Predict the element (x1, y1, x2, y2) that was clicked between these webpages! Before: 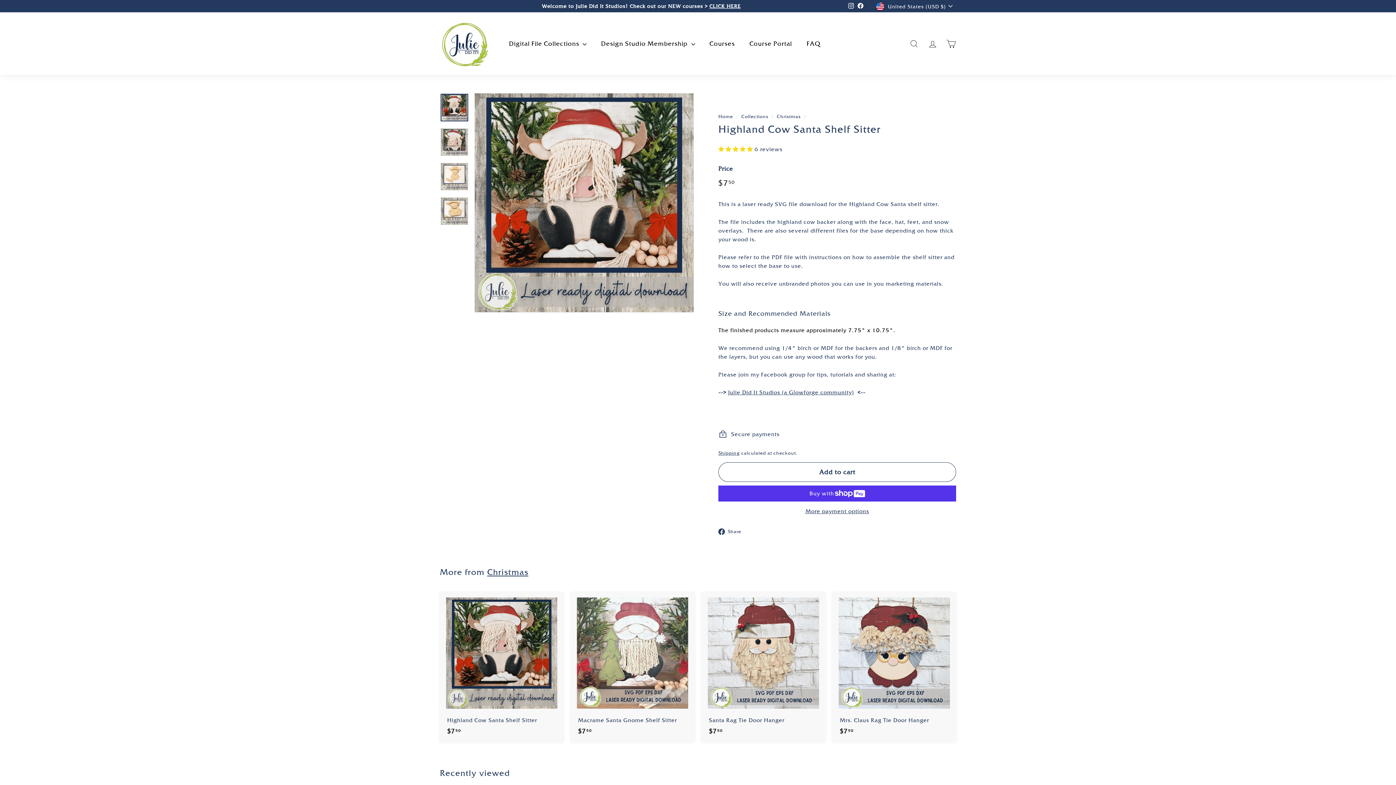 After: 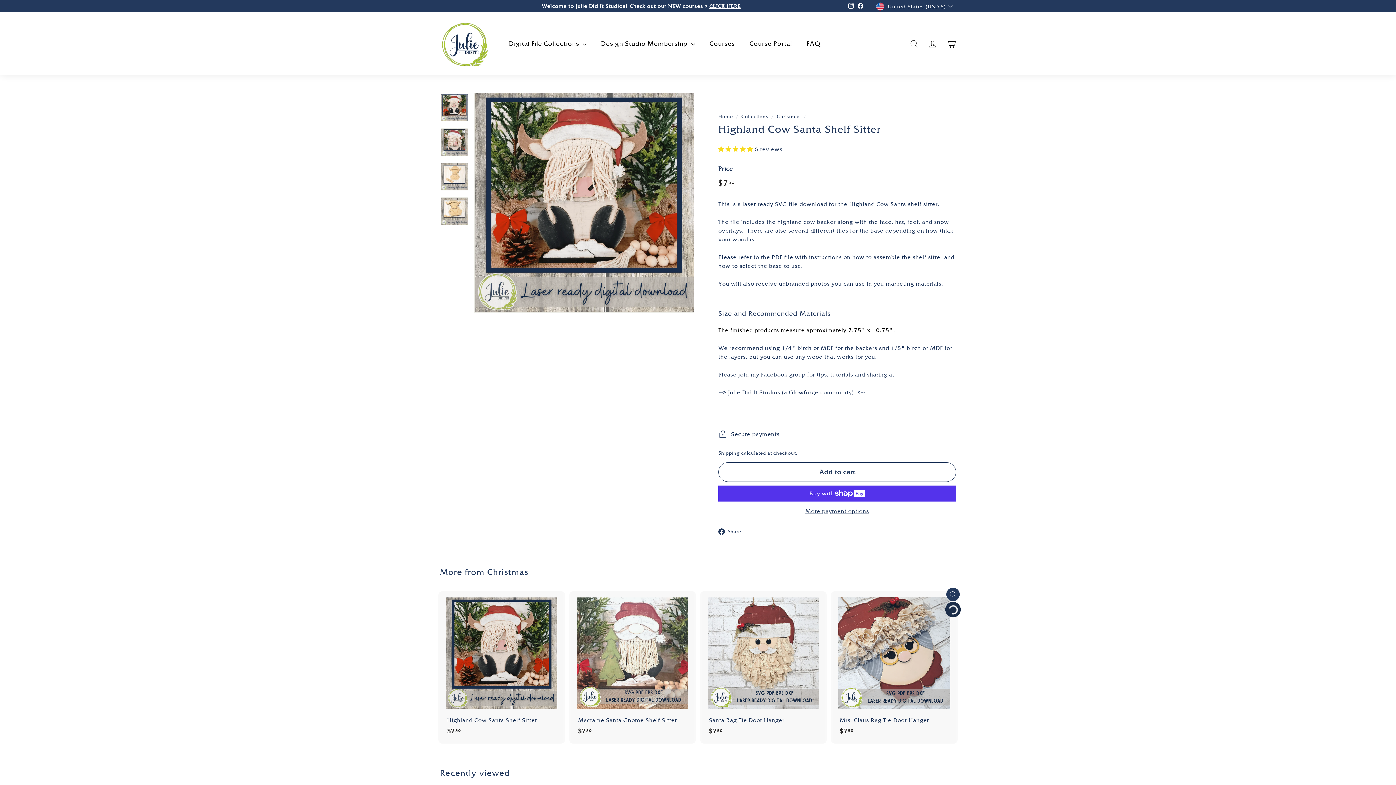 Action: label: Add to cart bbox: (946, 605, 960, 618)